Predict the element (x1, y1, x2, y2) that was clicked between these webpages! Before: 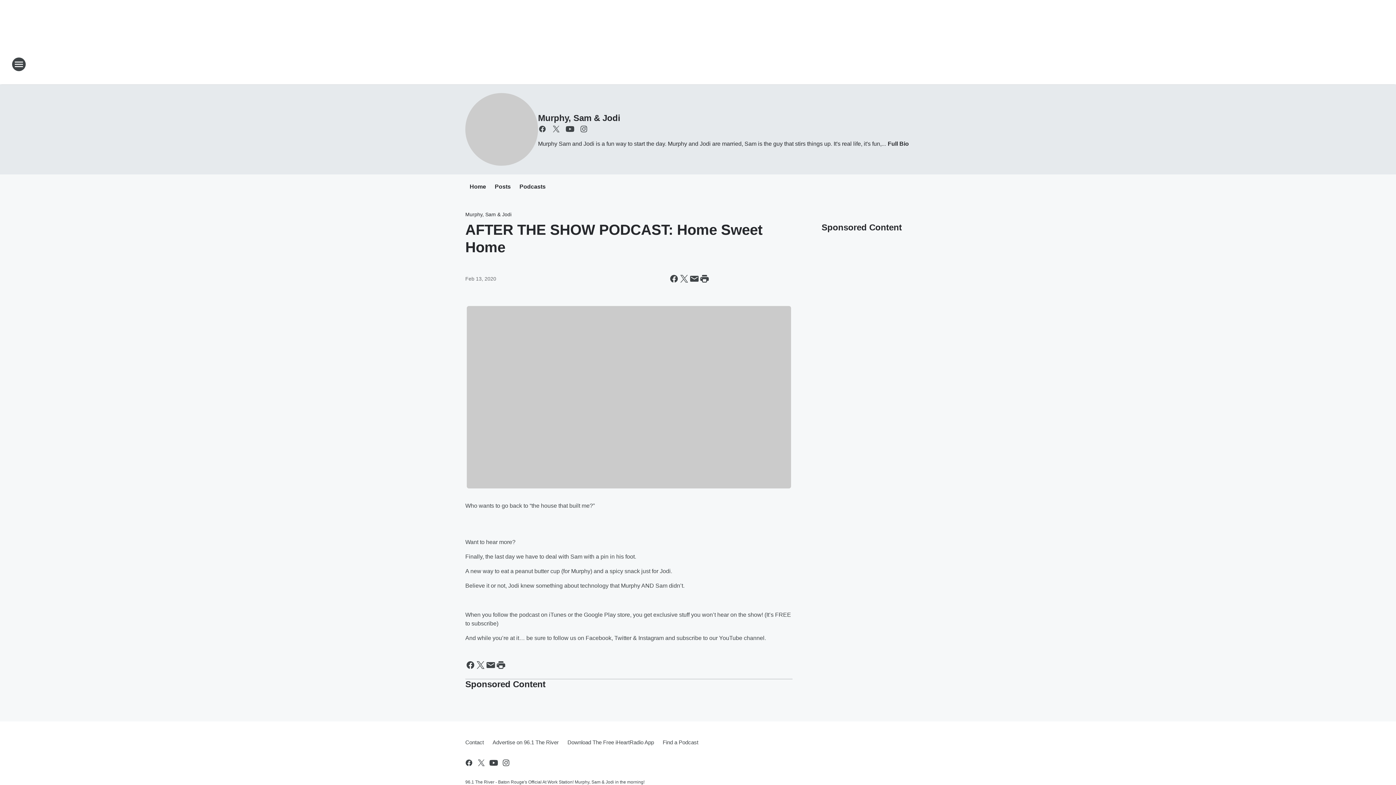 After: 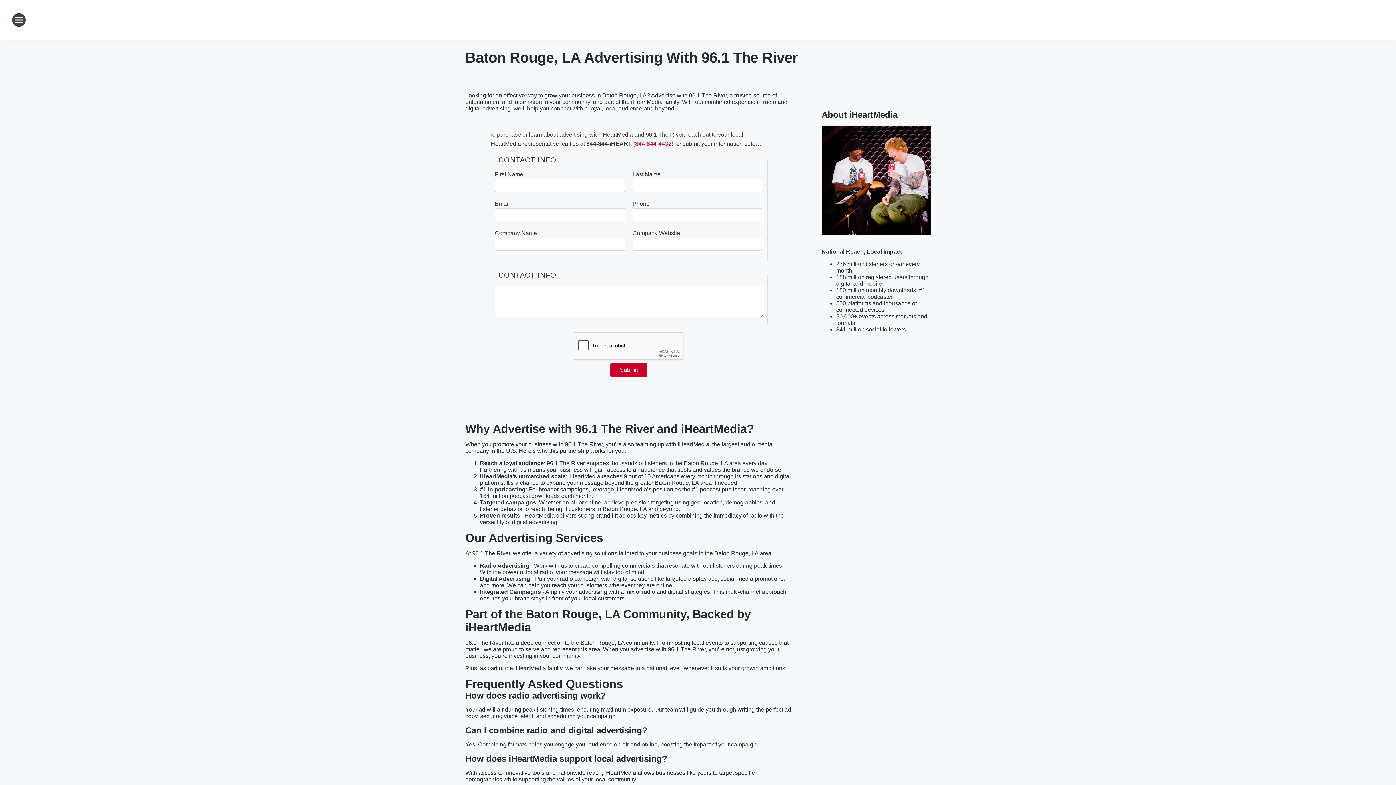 Action: label: Advertise on 96.1 The River bbox: (488, 733, 563, 752)